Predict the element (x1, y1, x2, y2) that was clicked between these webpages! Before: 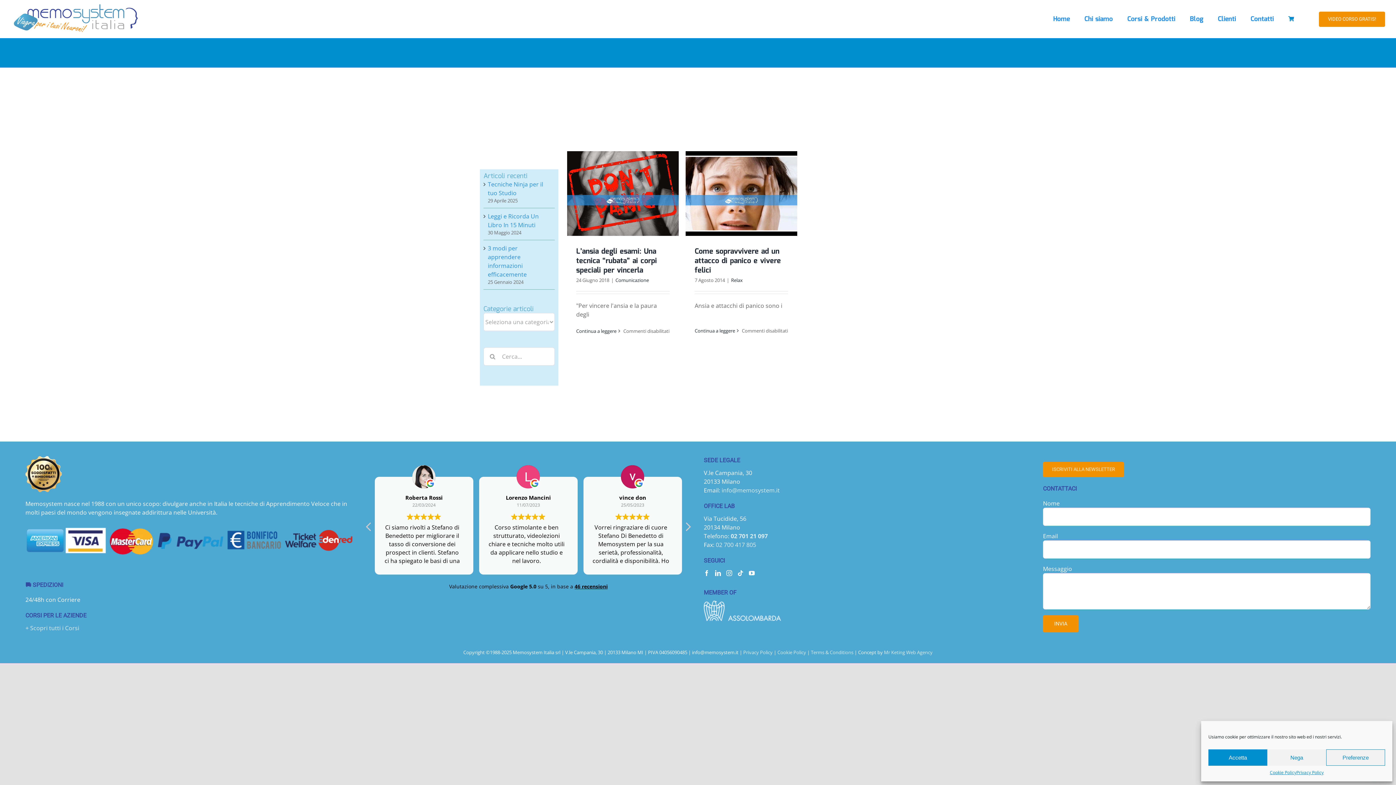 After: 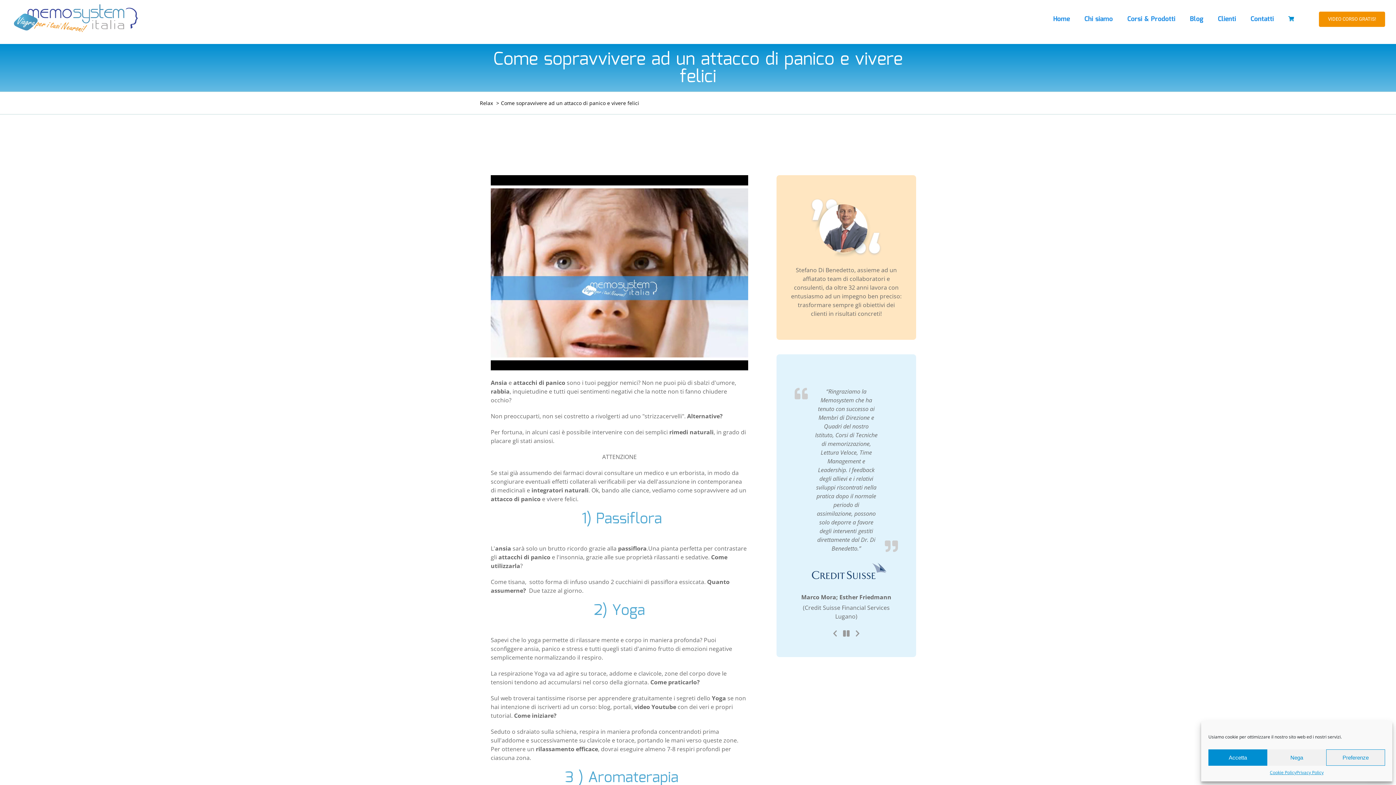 Action: label: Come sopravvivere ad un attacco di panico e vivere felici bbox: (694, 245, 781, 276)